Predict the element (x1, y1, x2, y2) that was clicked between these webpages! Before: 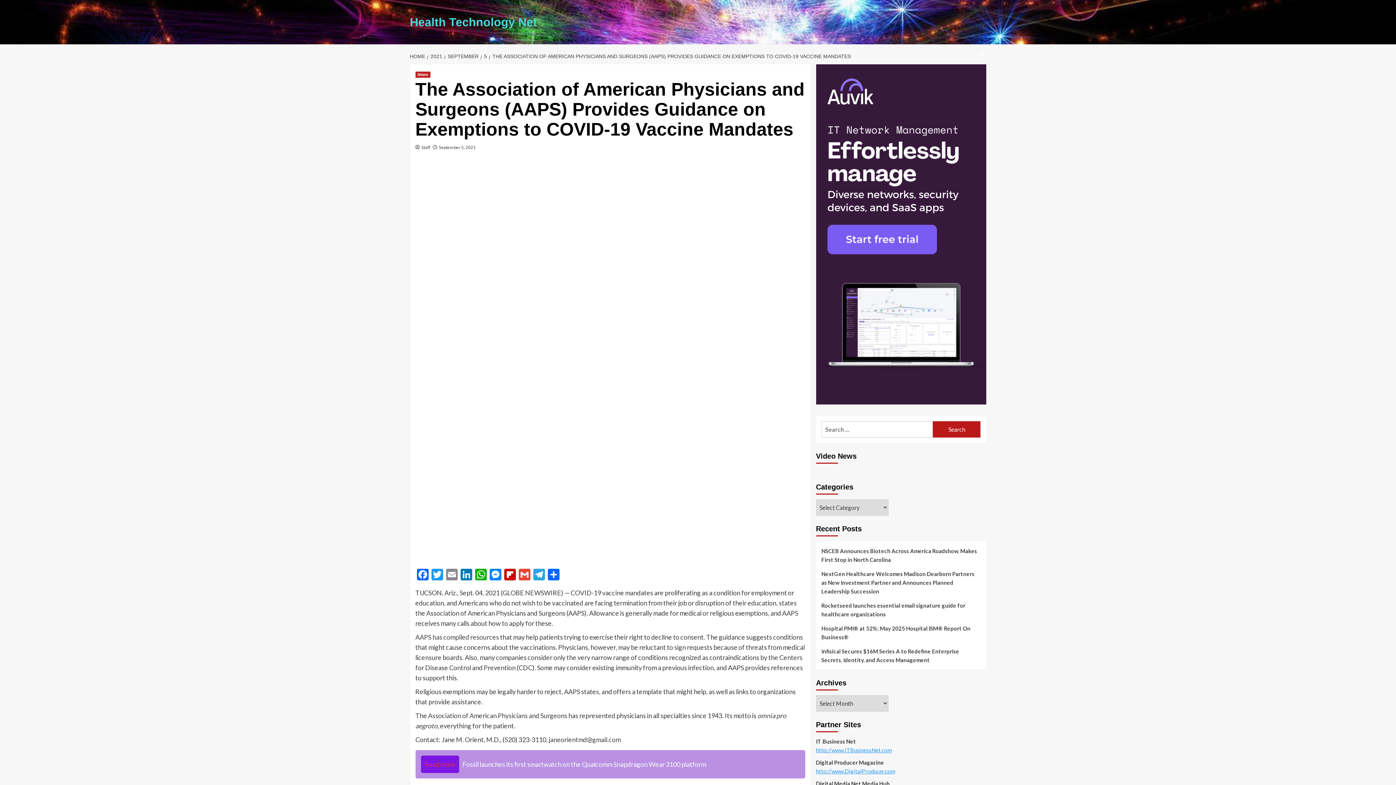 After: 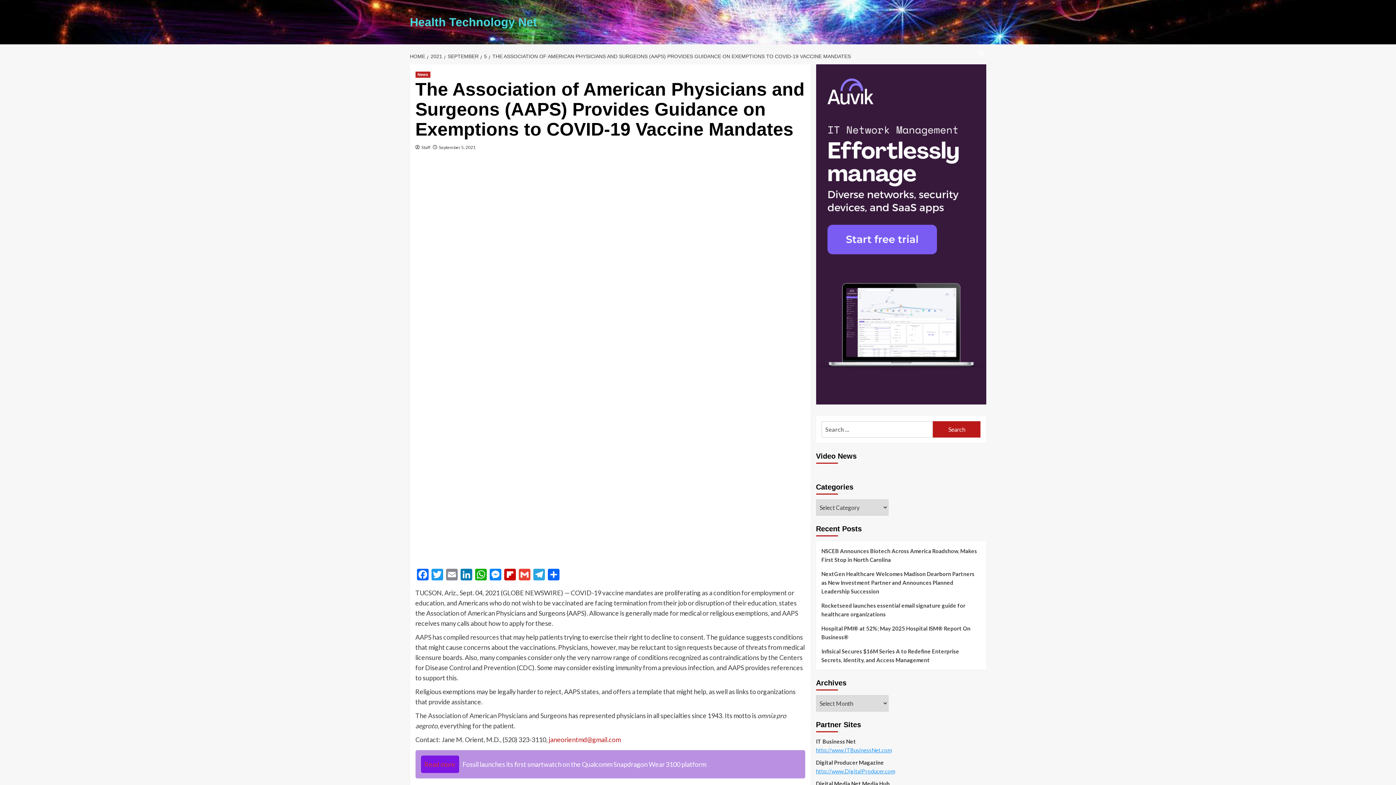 Action: label: janeorientmd@gmail.com bbox: (548, 736, 620, 744)